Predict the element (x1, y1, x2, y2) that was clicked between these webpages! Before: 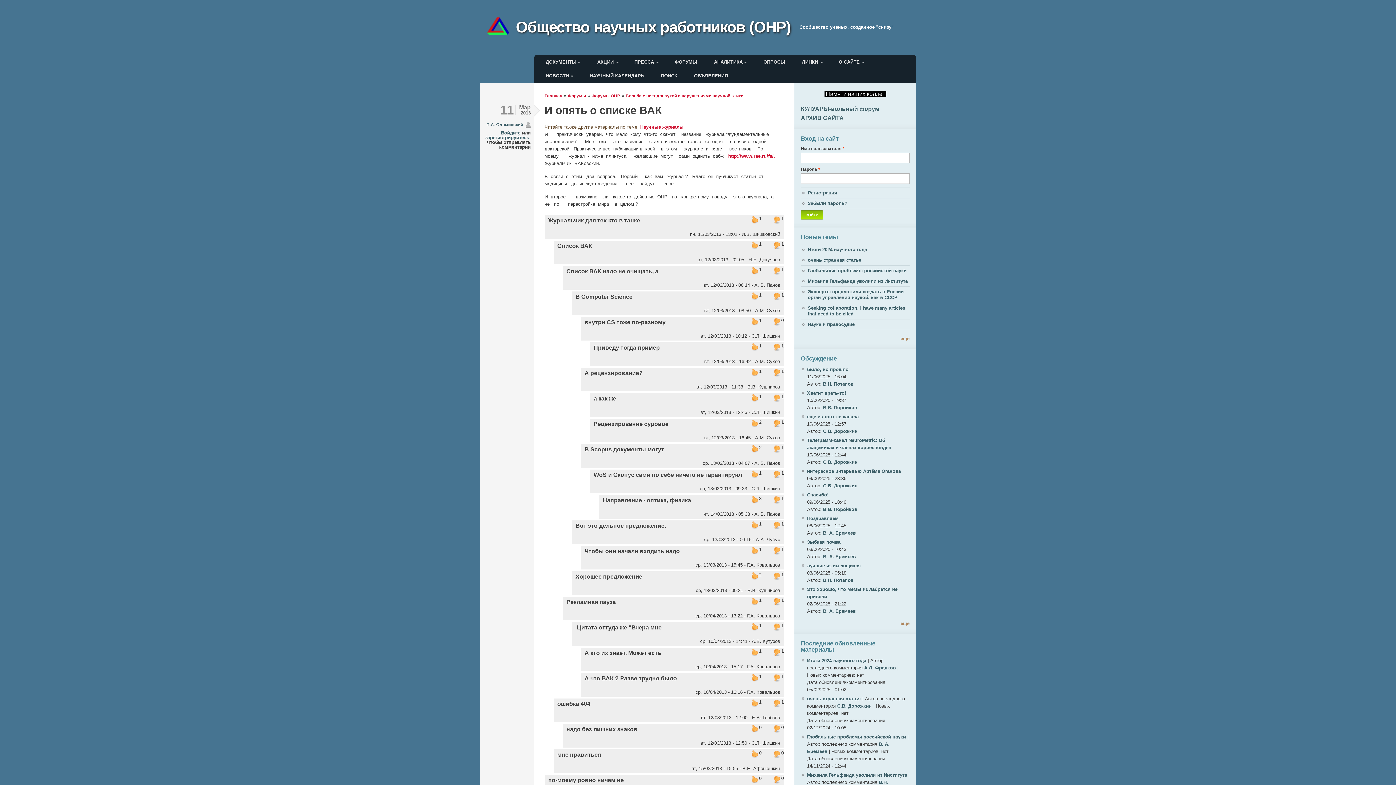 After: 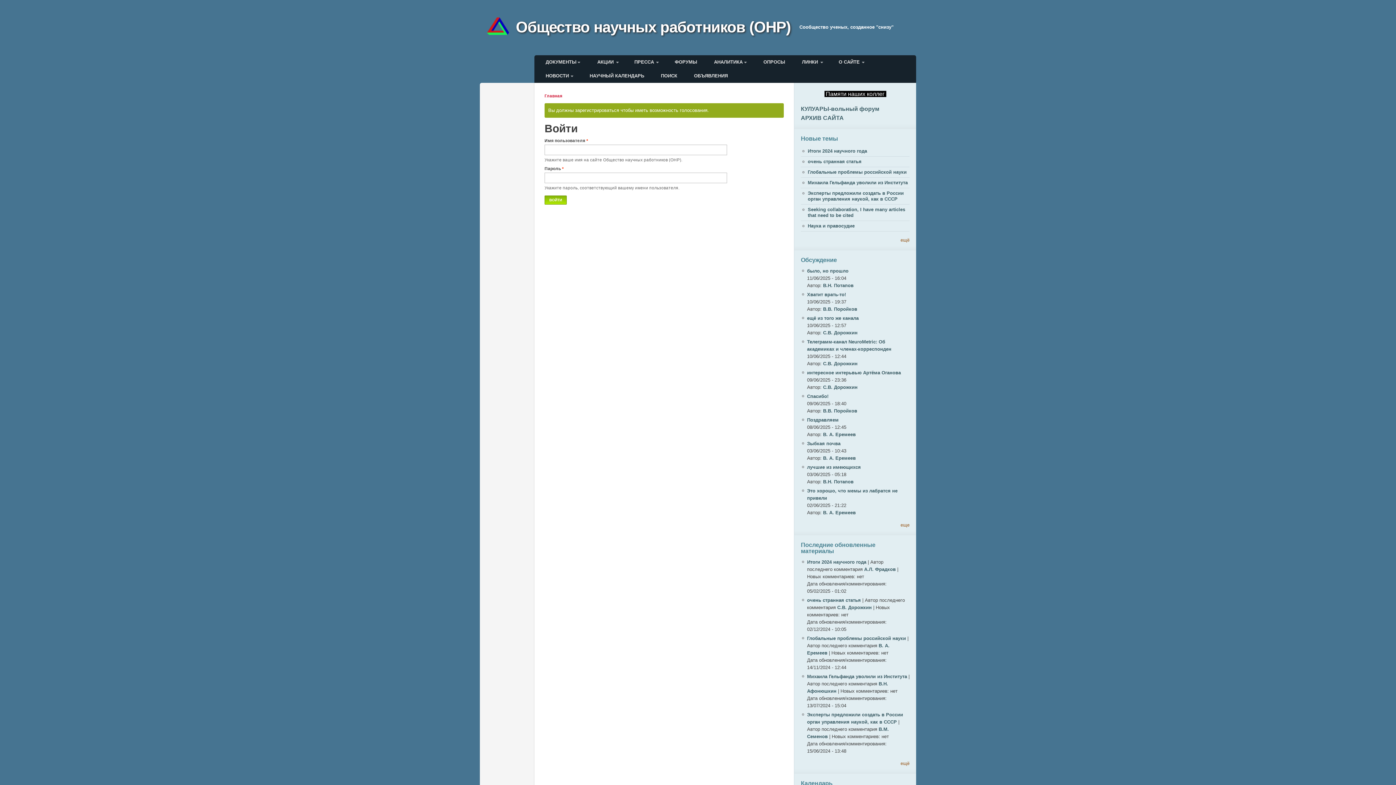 Action: label: + bbox: (750, 775, 759, 784)